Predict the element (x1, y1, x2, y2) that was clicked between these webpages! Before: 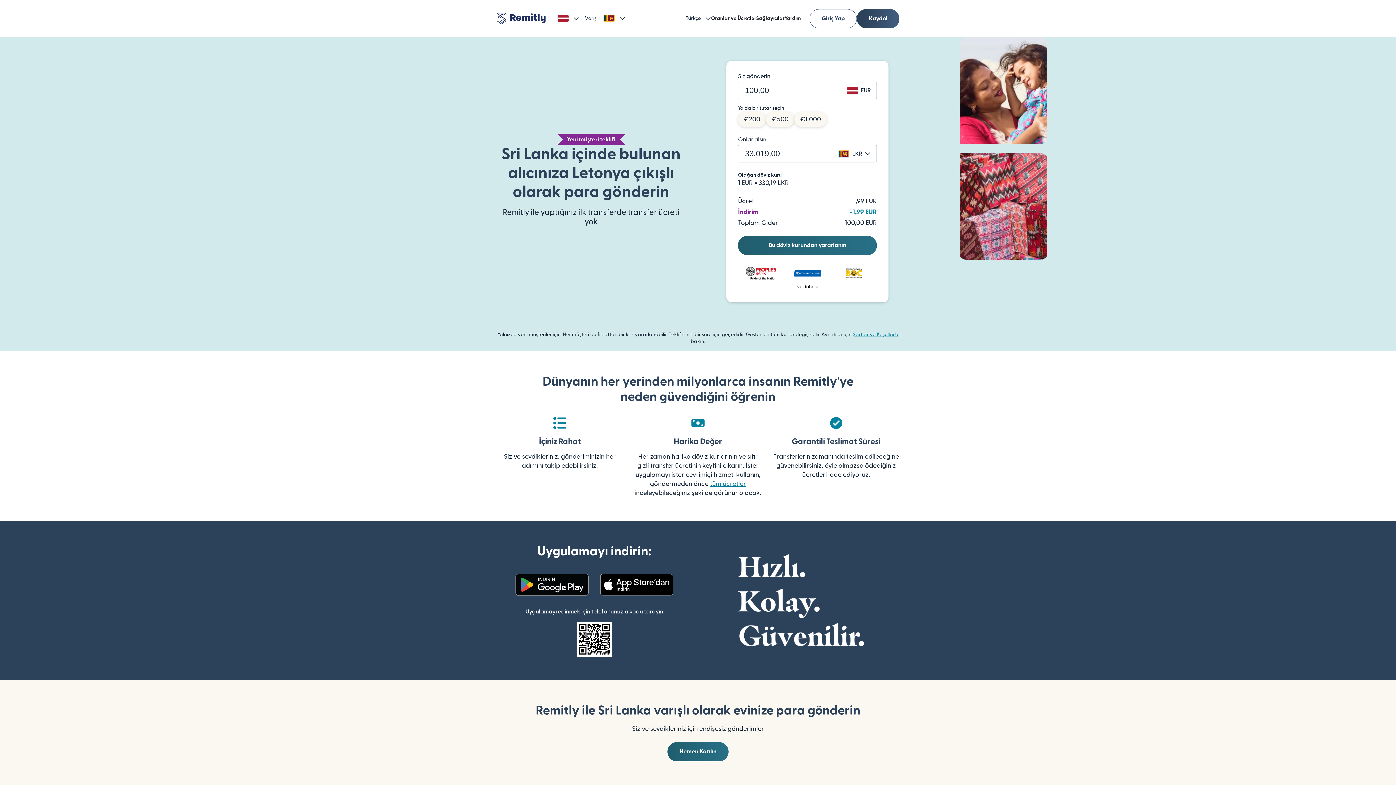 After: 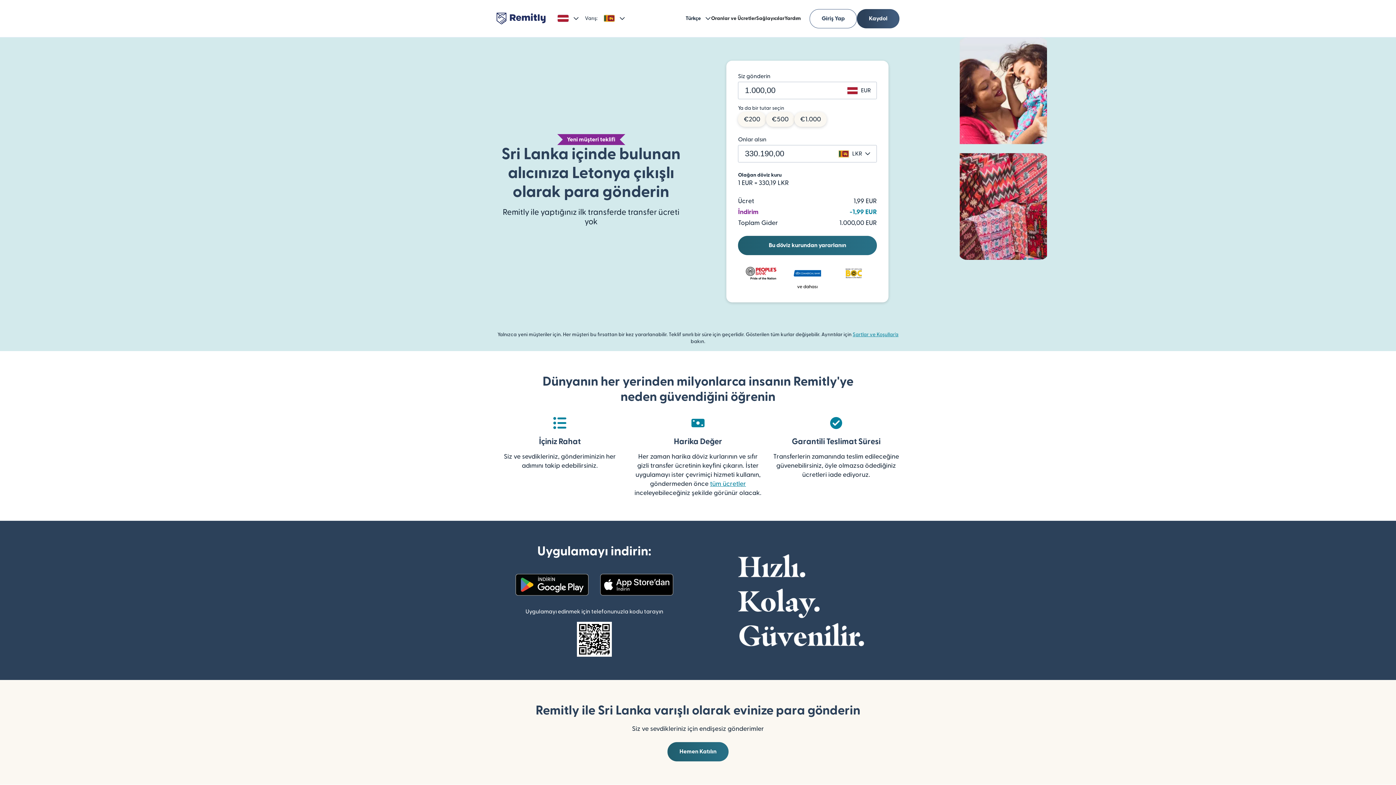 Action: bbox: (794, 112, 826, 126) label: €1.000